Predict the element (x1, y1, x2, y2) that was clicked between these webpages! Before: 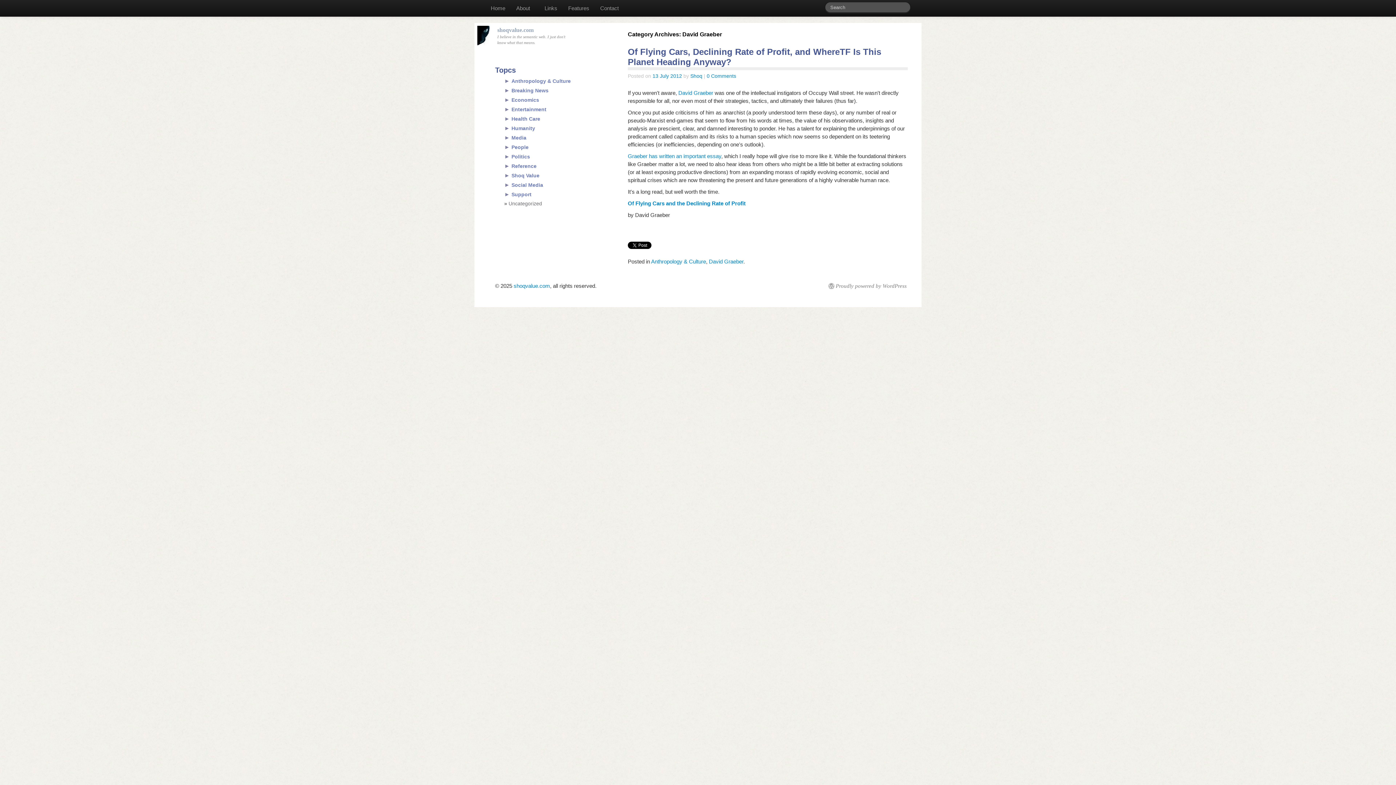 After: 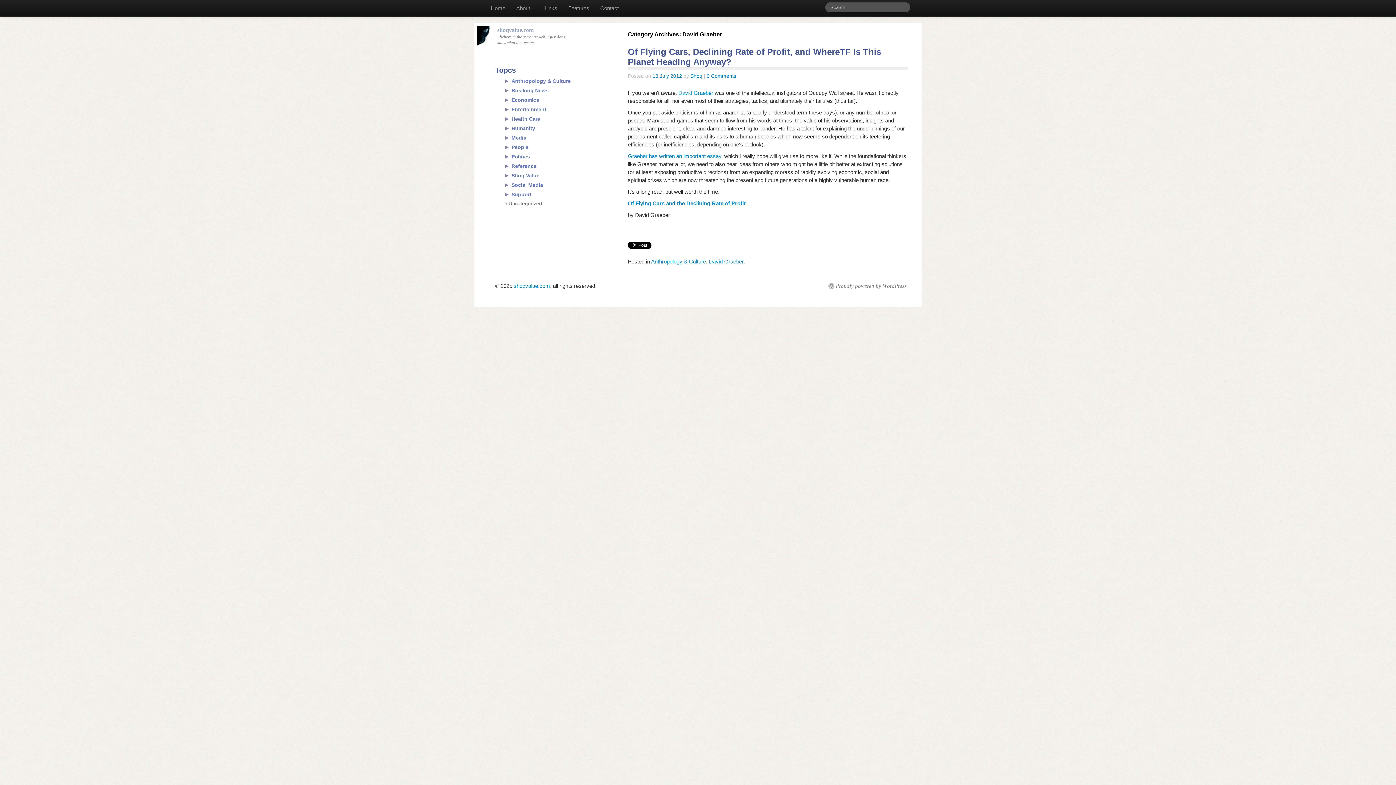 Action: bbox: (709, 258, 743, 264) label: David Graeber